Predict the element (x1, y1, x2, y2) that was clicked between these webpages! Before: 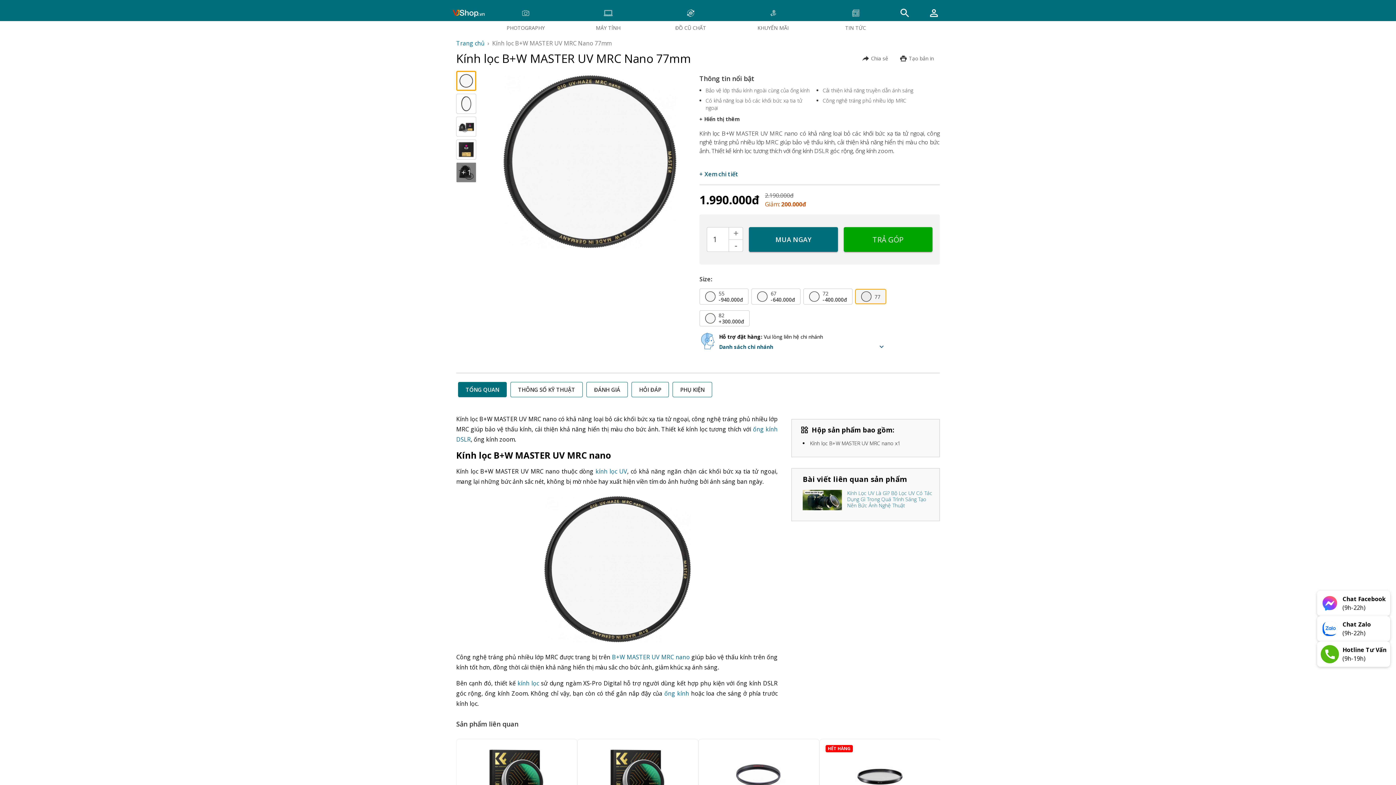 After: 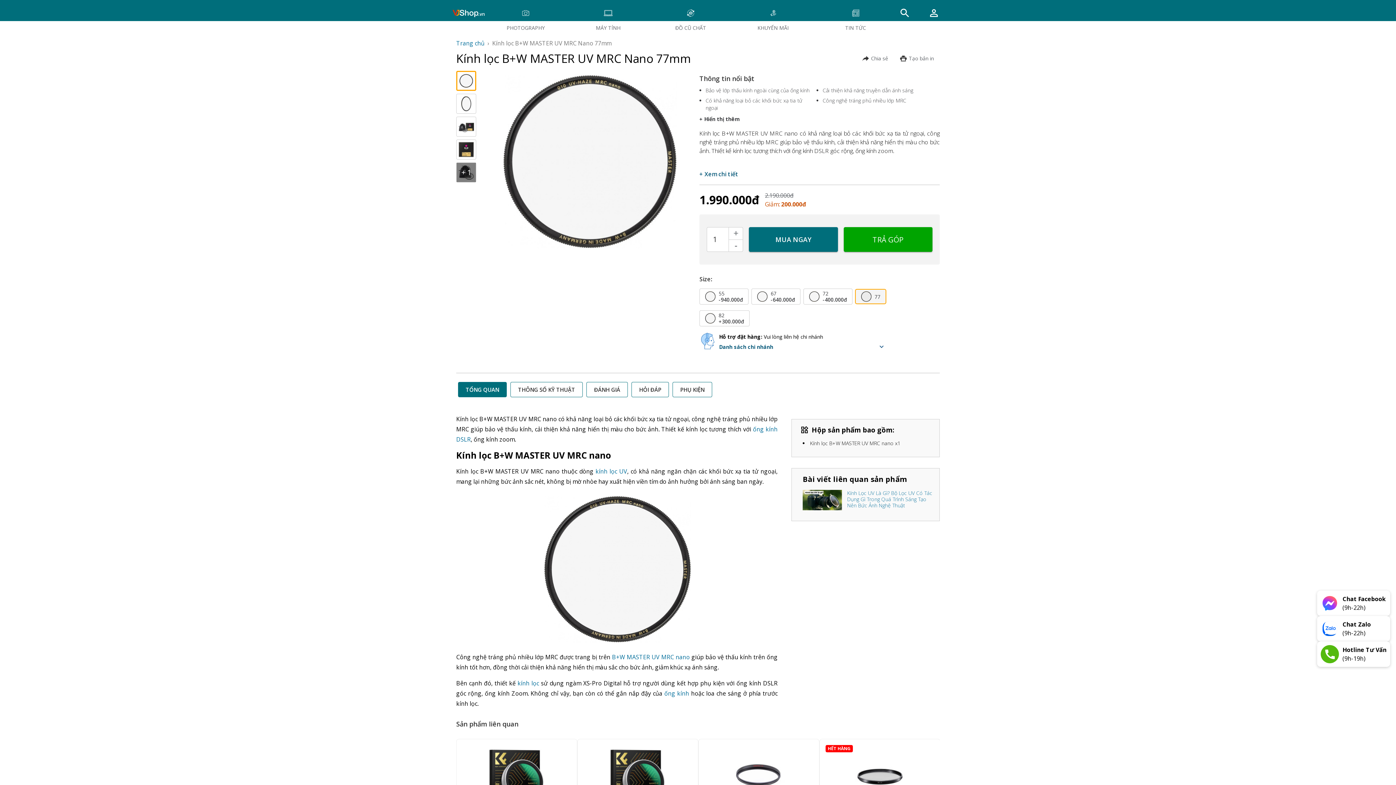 Action: label: B+W MASTER UV MRC nano bbox: (612, 653, 690, 661)